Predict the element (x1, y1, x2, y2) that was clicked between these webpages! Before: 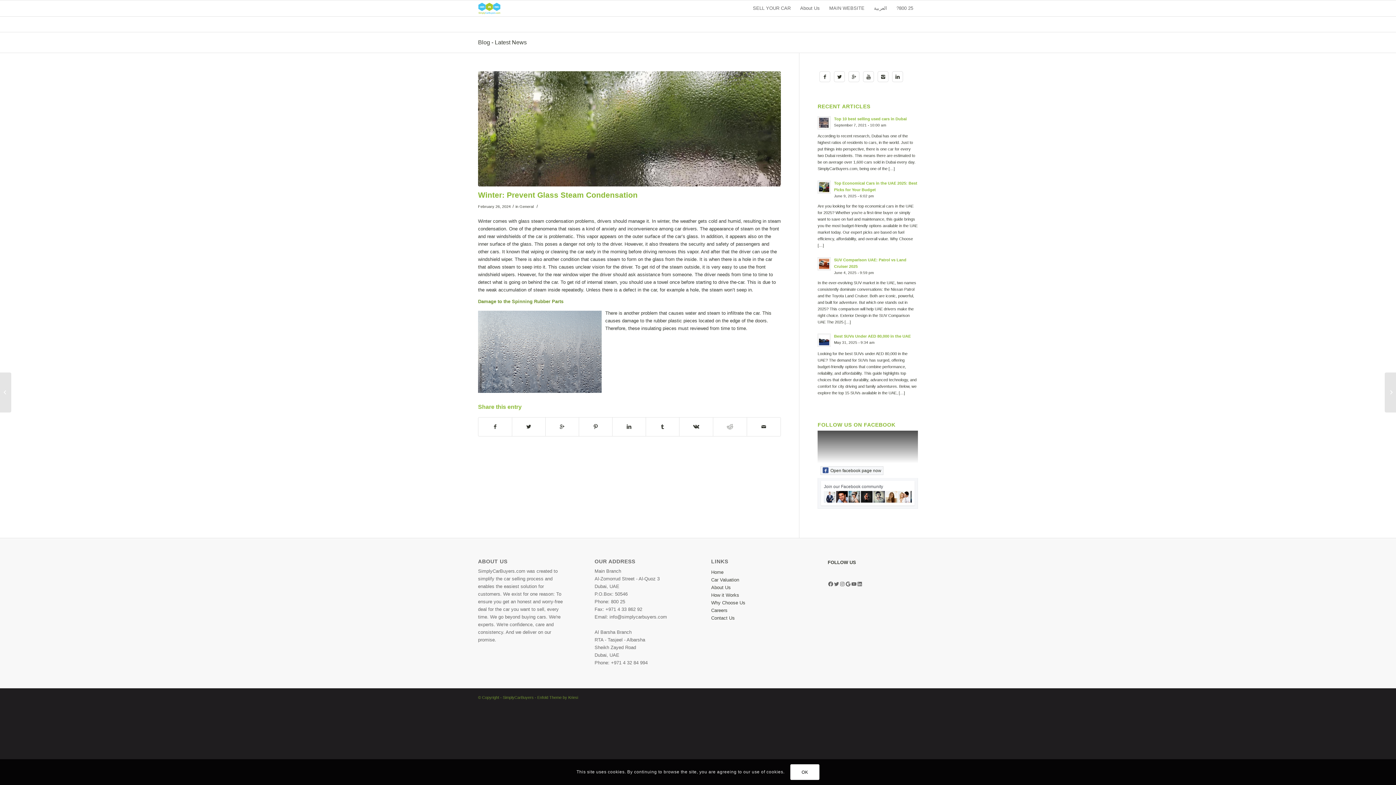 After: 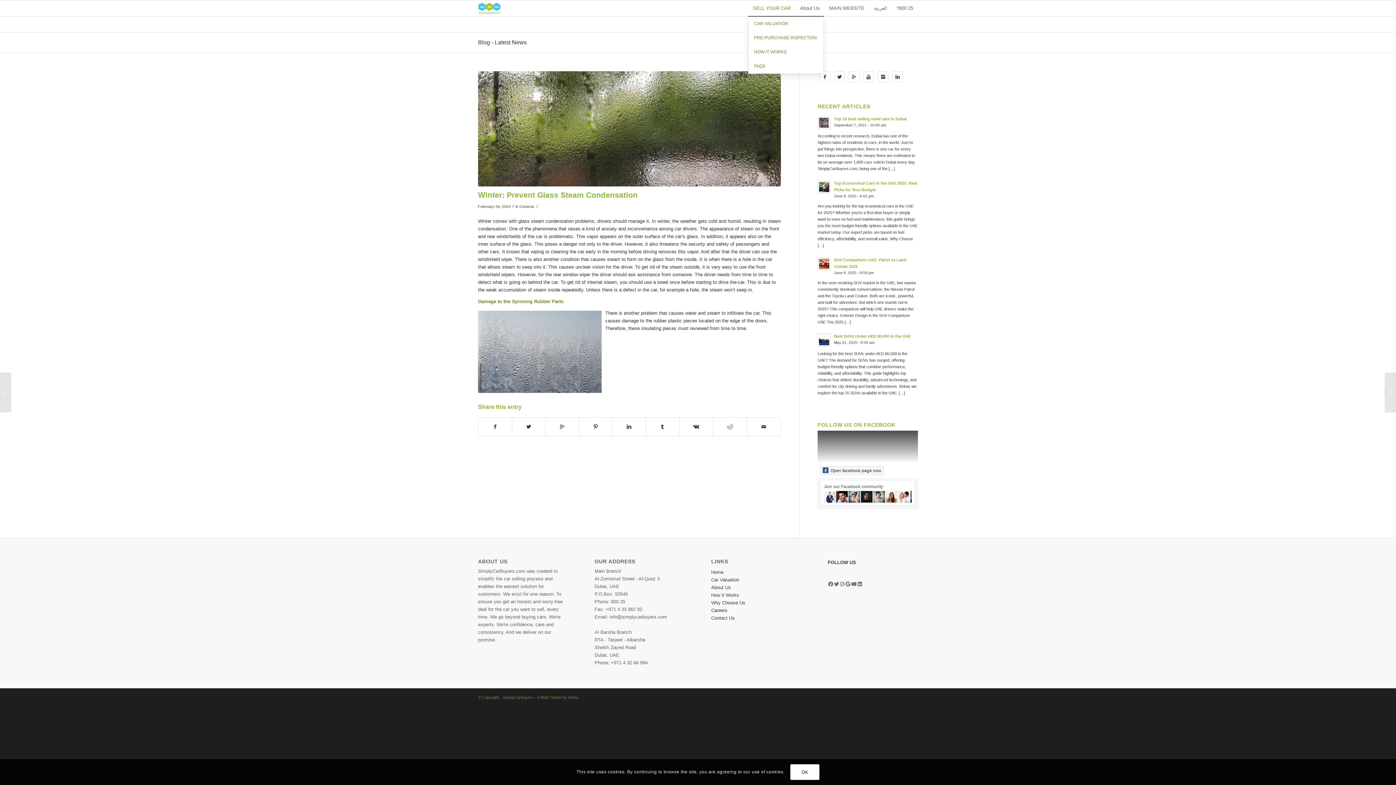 Action: label: SELL YOUR CAR bbox: (748, 0, 795, 16)